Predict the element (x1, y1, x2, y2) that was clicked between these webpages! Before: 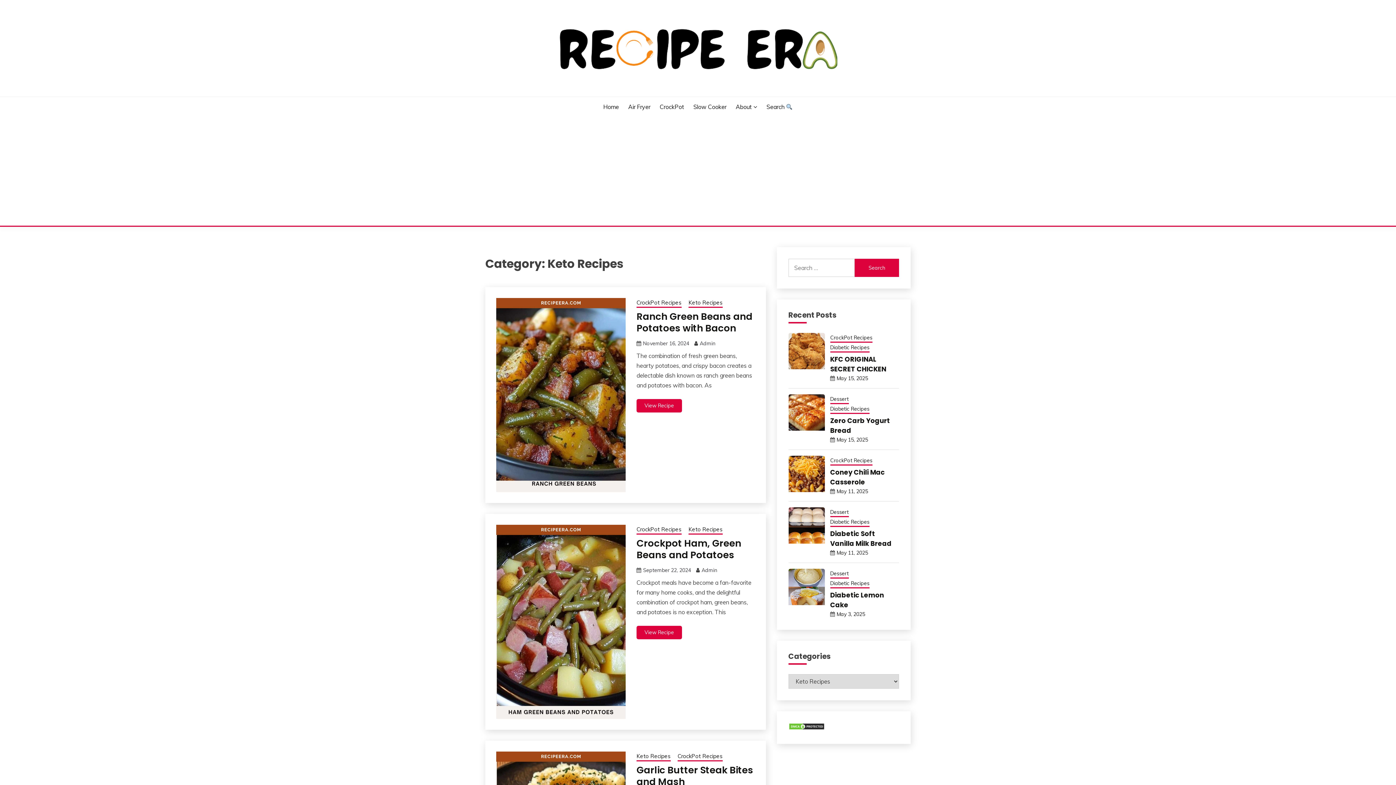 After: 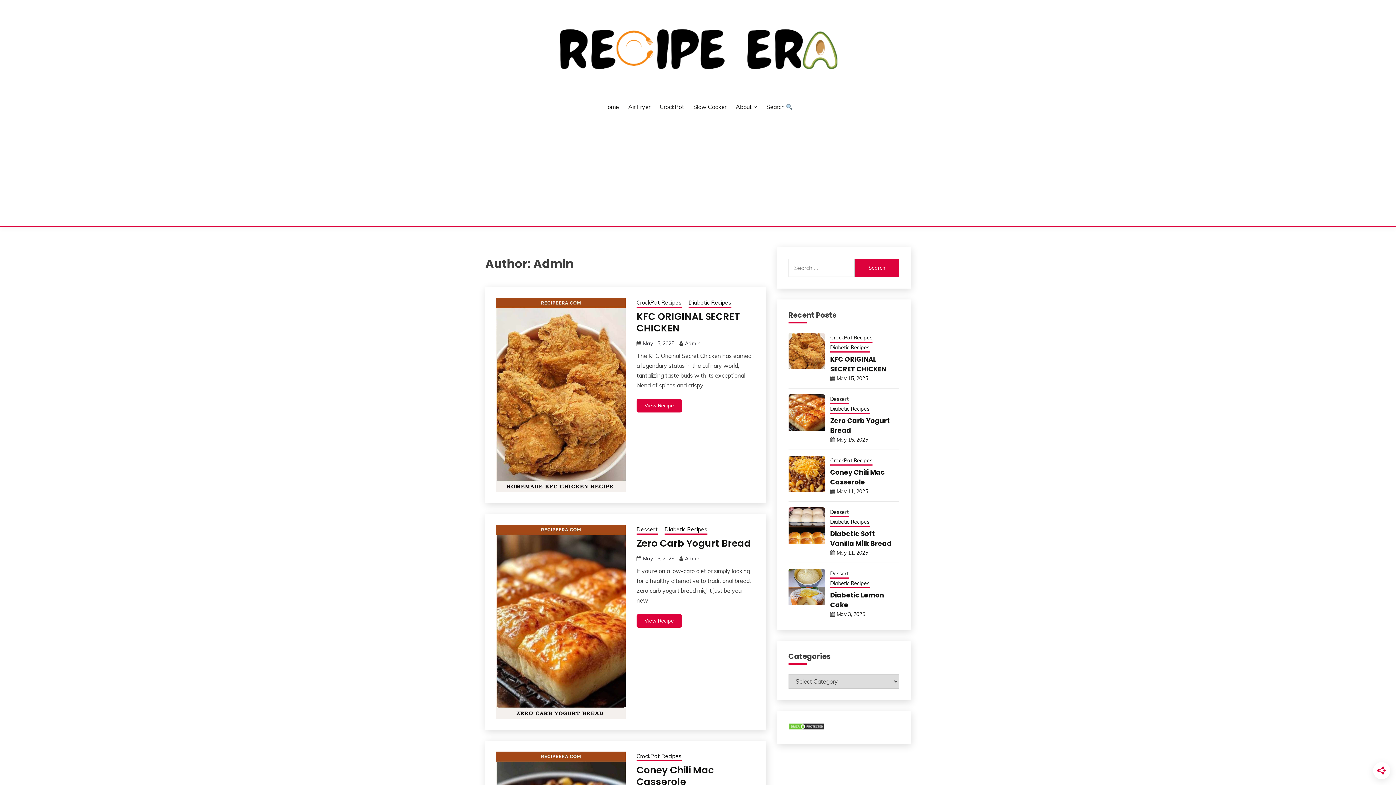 Action: bbox: (699, 340, 715, 347) label: Admin